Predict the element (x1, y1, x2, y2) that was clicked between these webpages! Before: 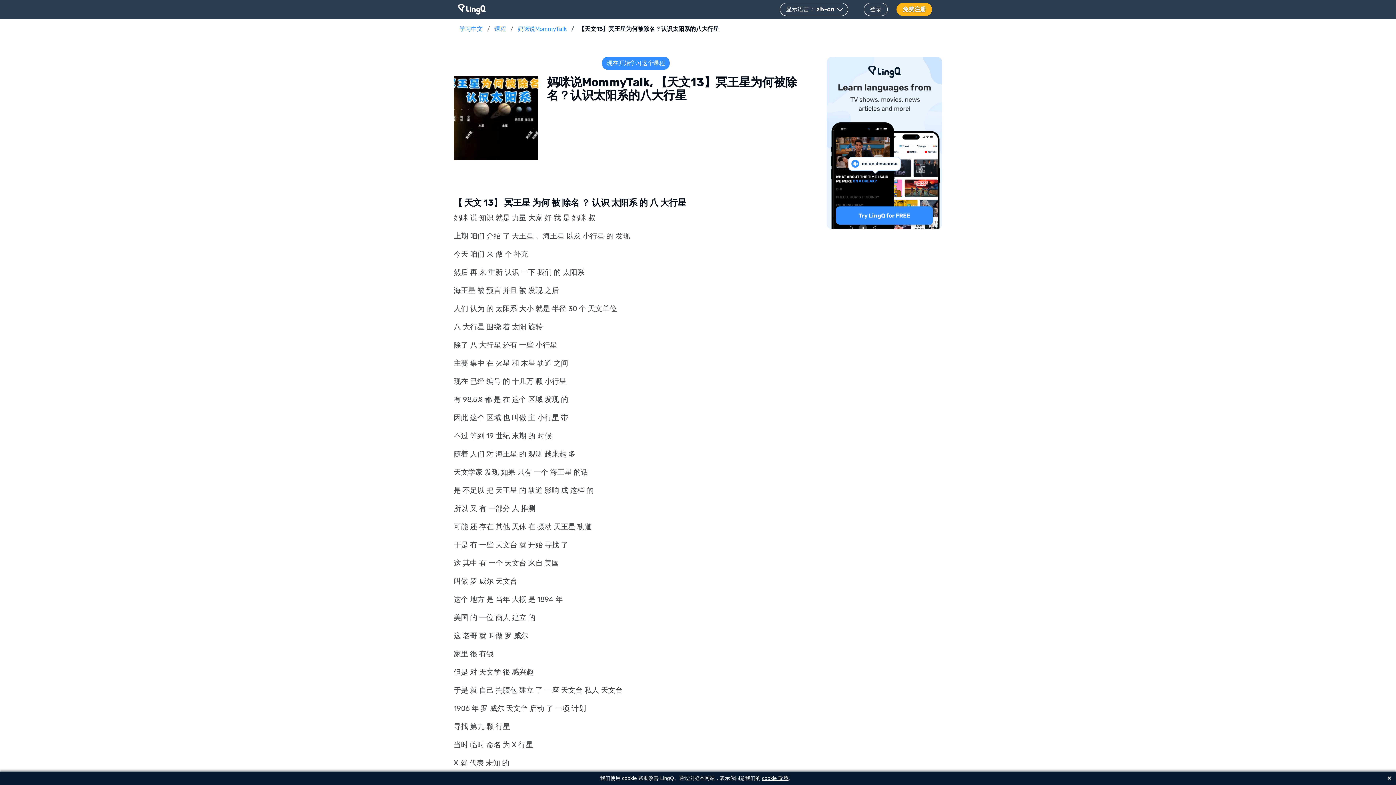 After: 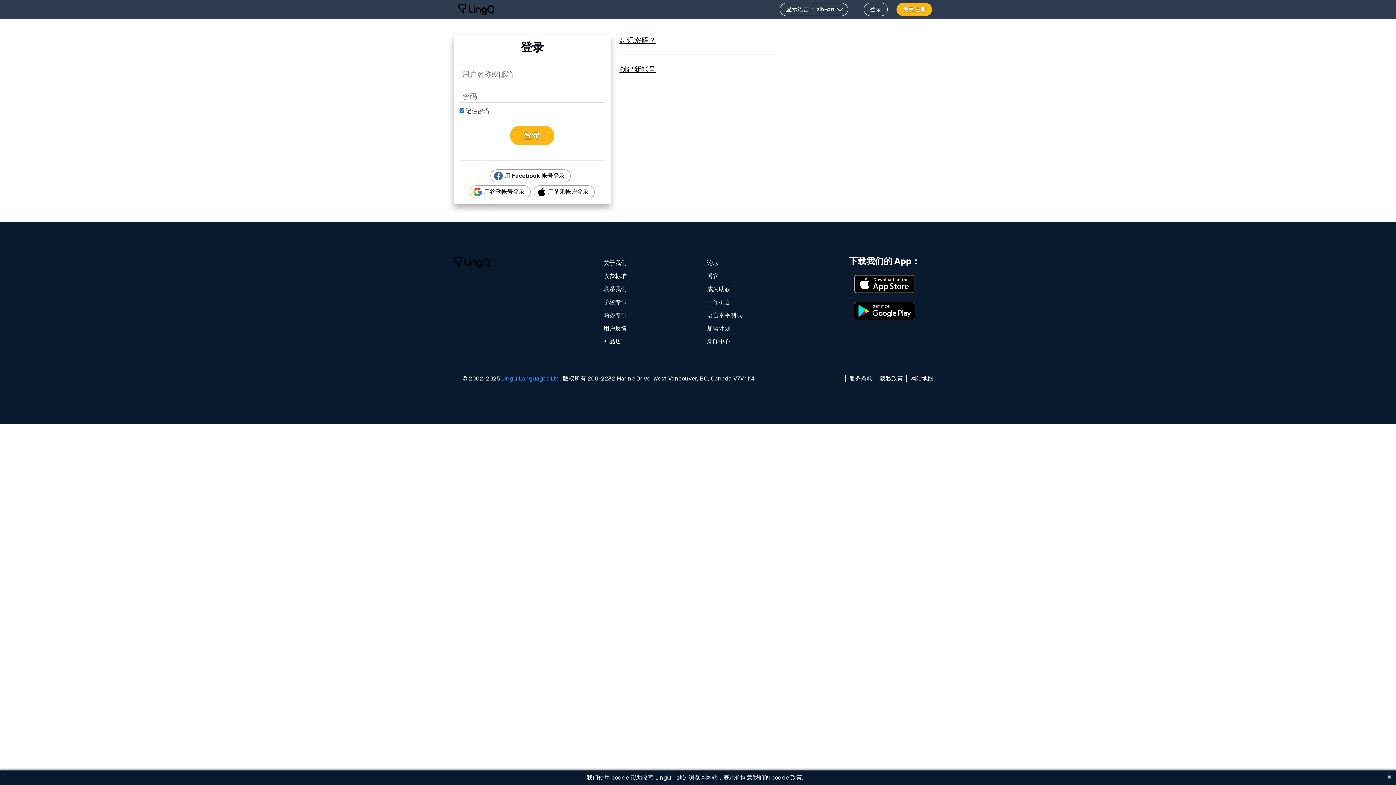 Action: label: 登录 bbox: (864, 2, 888, 16)